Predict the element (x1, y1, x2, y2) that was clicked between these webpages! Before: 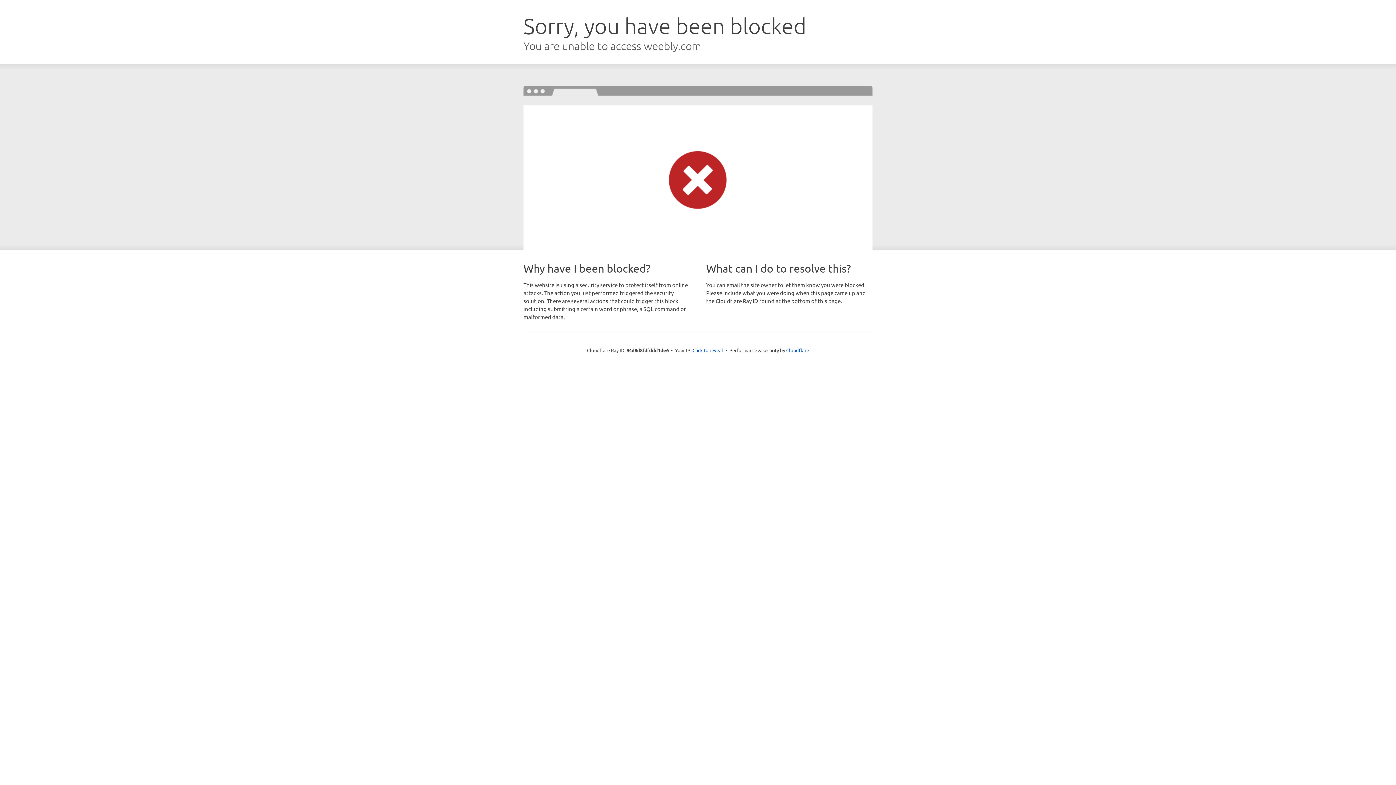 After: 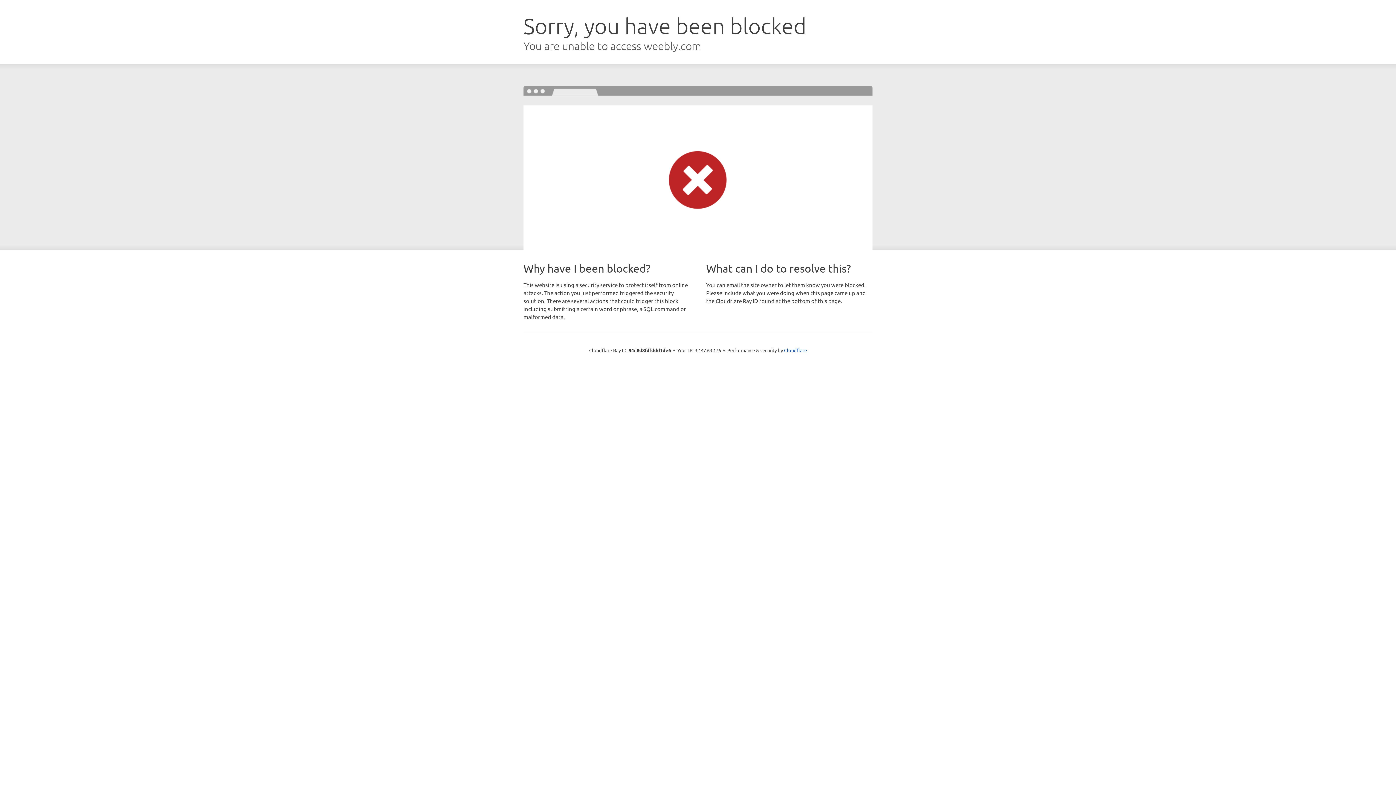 Action: label: Click to reveal bbox: (692, 346, 723, 353)